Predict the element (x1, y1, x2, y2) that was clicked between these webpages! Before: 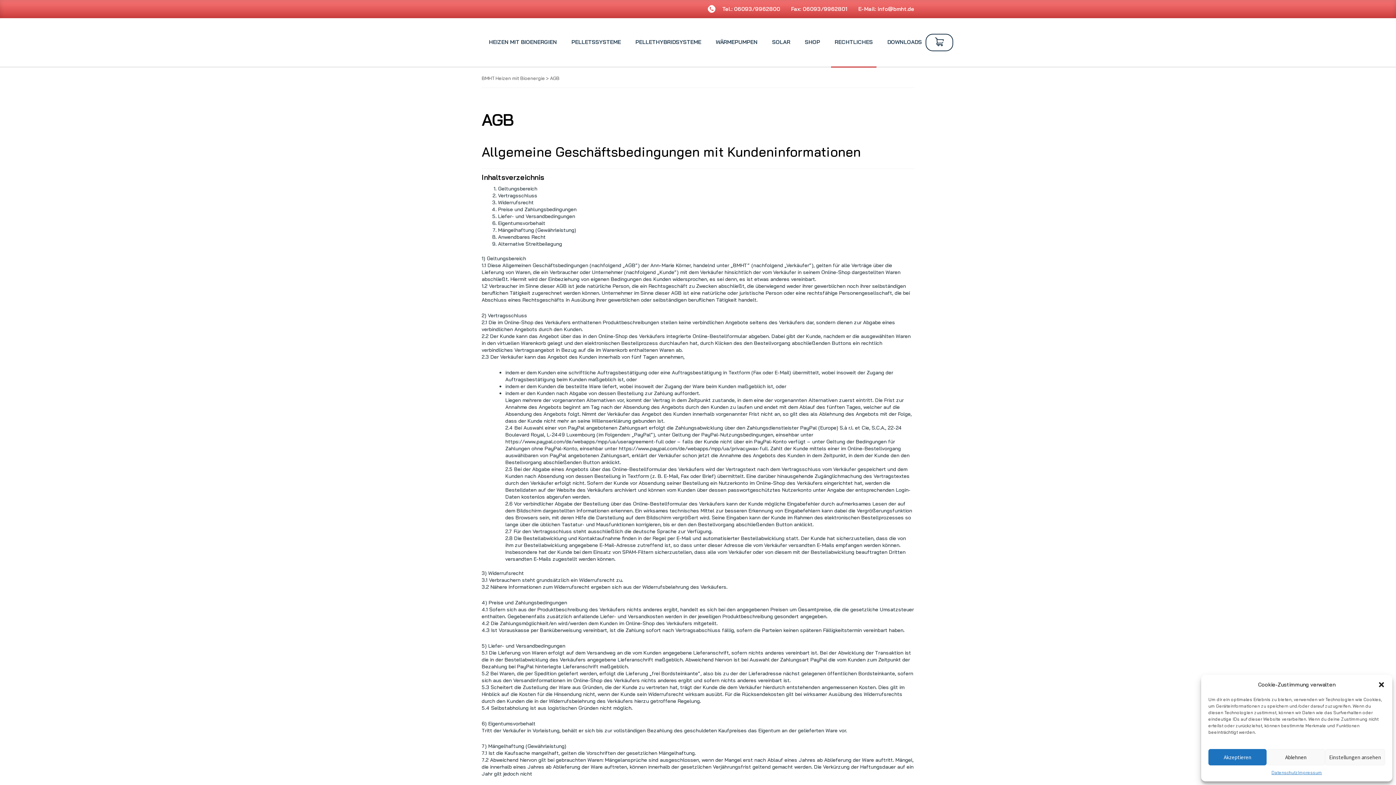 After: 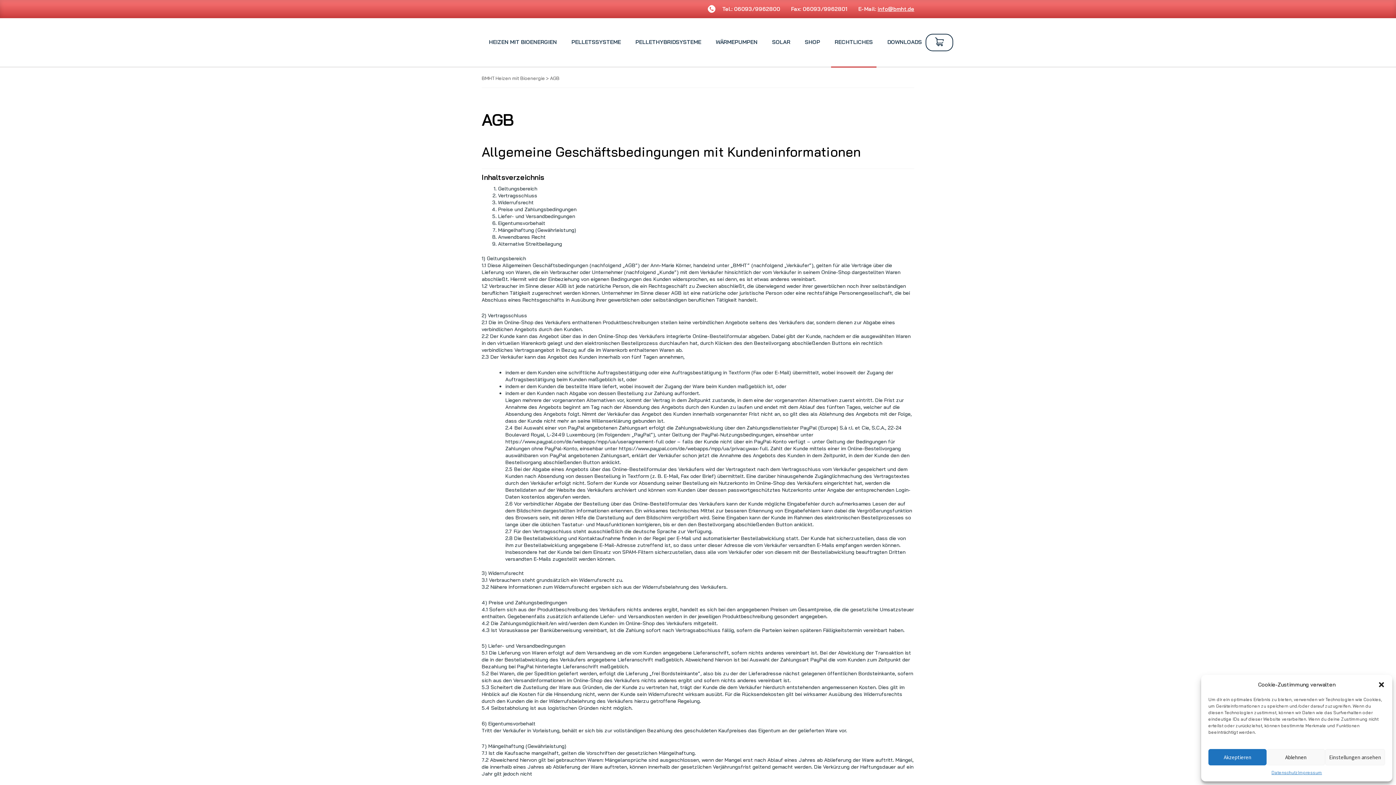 Action: label: info@bmht.de bbox: (877, 5, 914, 12)